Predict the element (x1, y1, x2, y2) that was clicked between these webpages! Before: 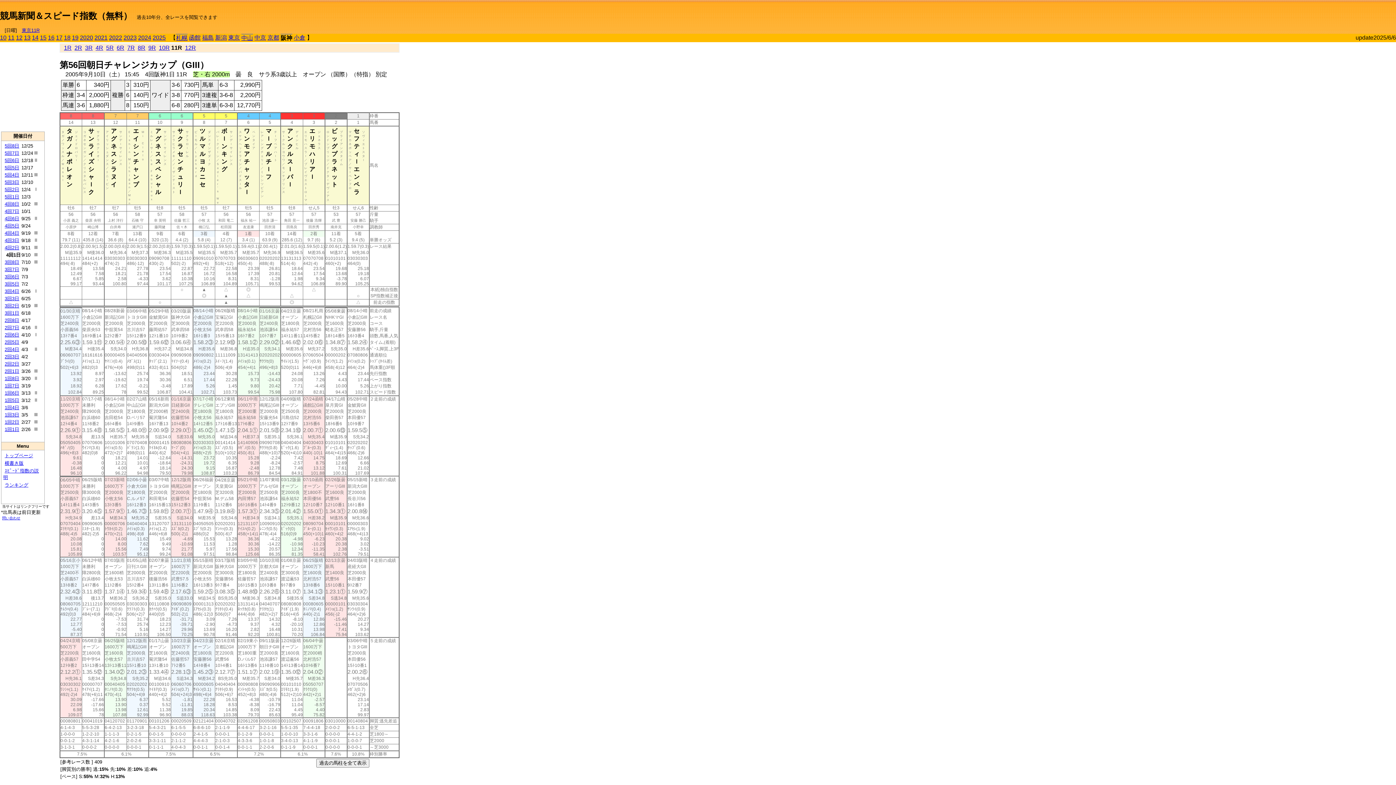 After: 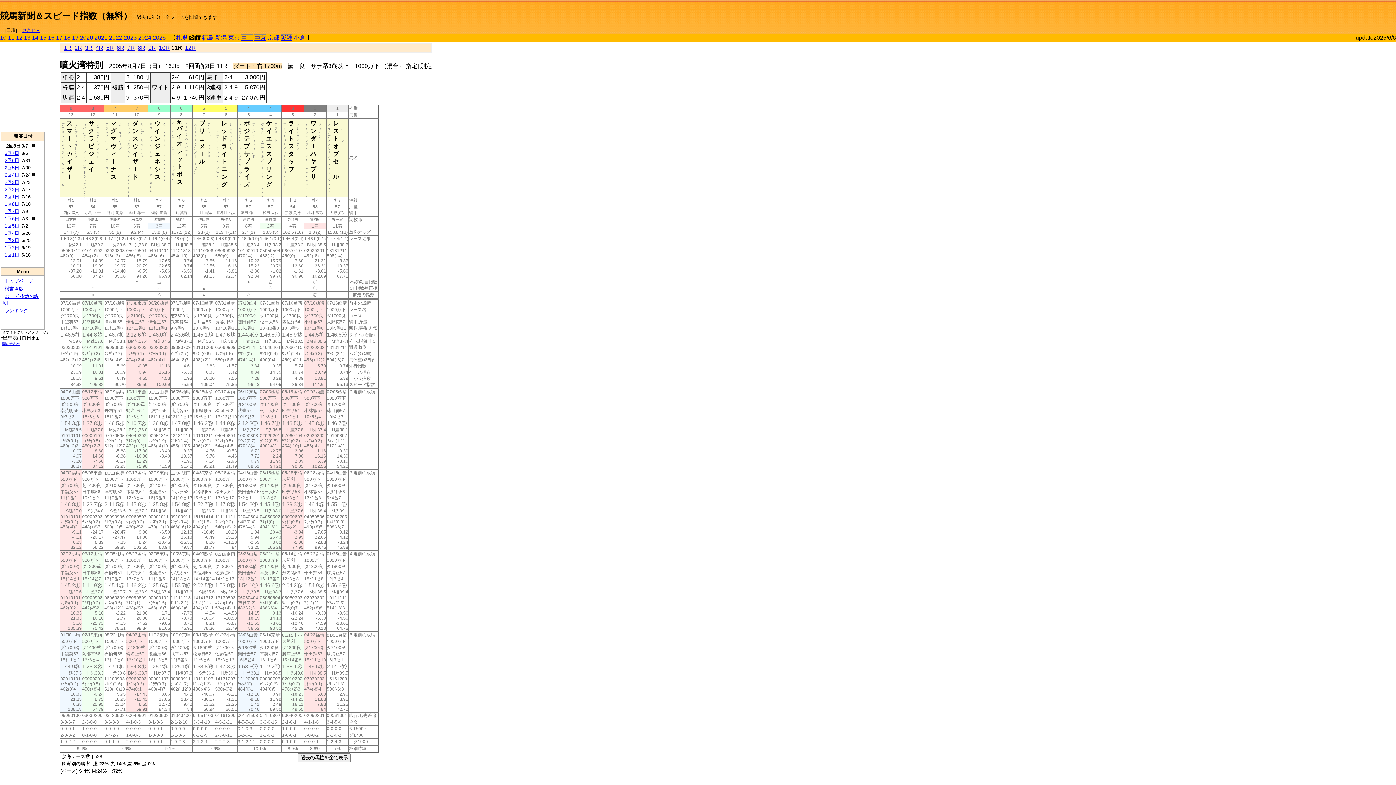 Action: label: 函館 bbox: (189, 34, 200, 40)